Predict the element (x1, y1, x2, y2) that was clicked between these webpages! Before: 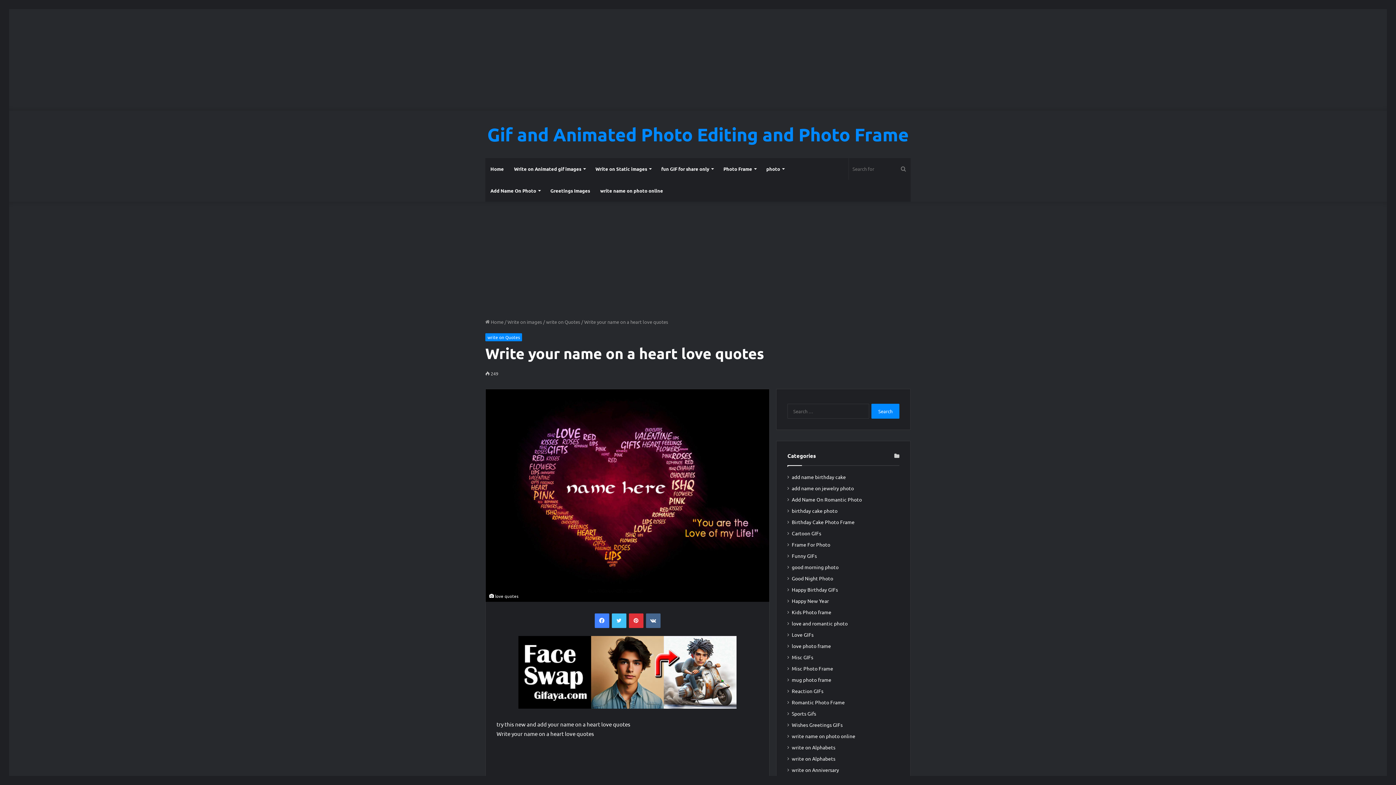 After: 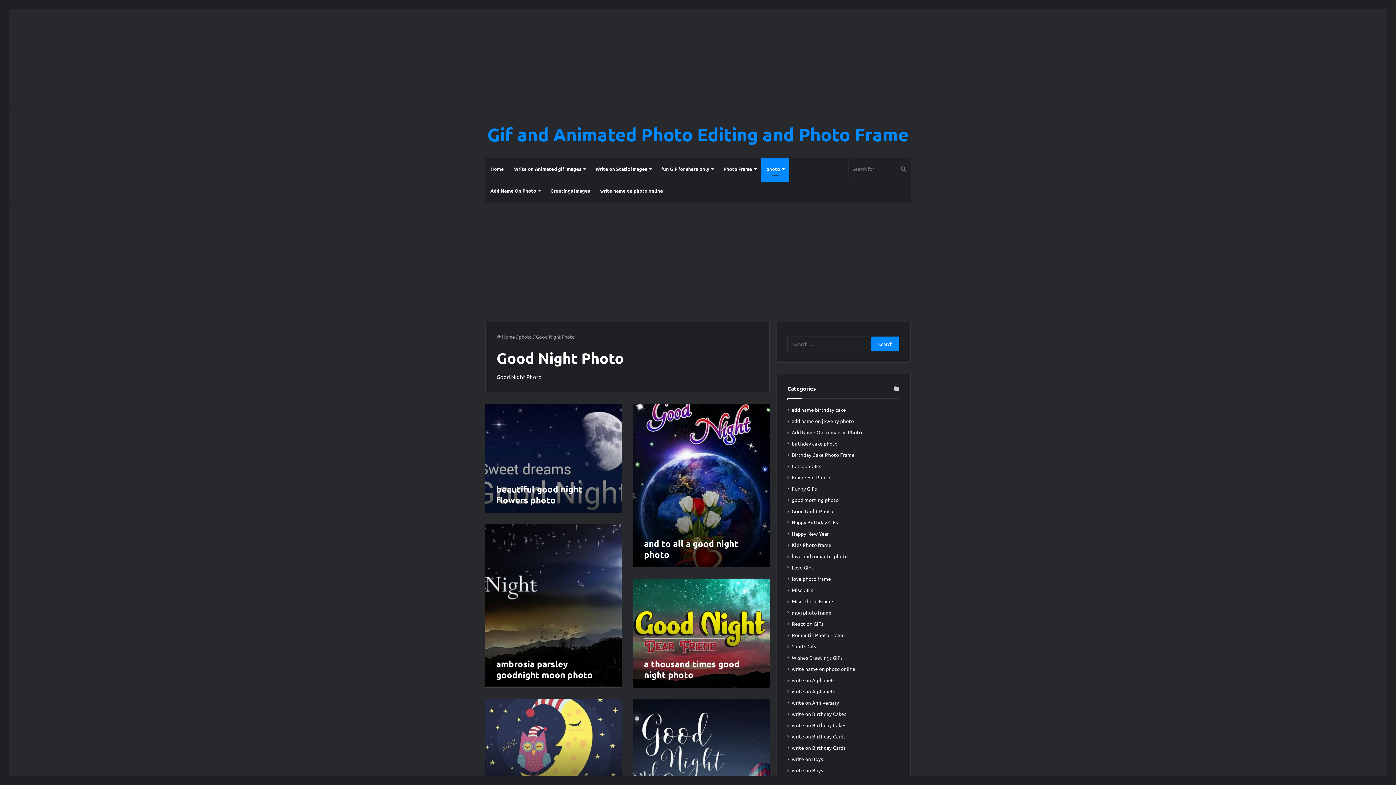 Action: bbox: (792, 574, 833, 582) label: Good Night Photo